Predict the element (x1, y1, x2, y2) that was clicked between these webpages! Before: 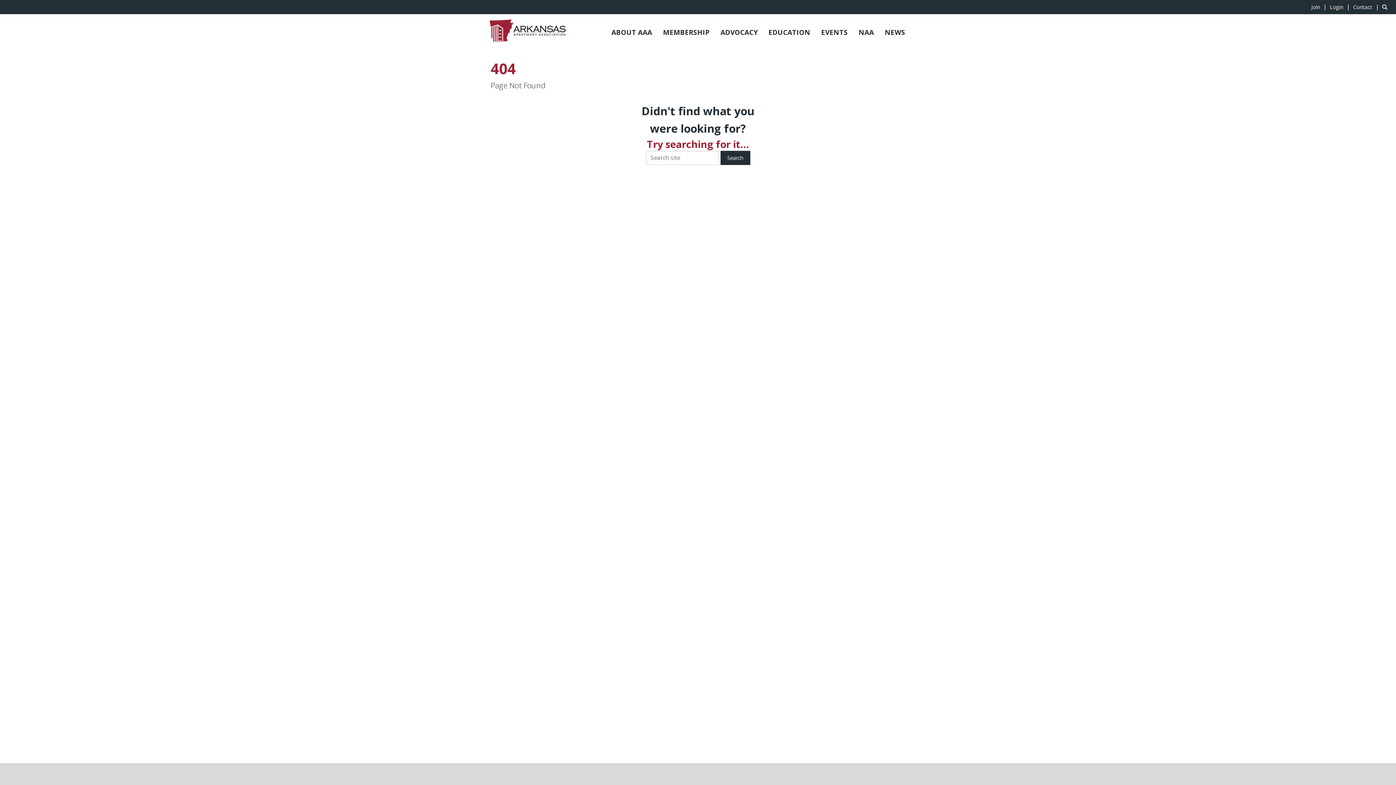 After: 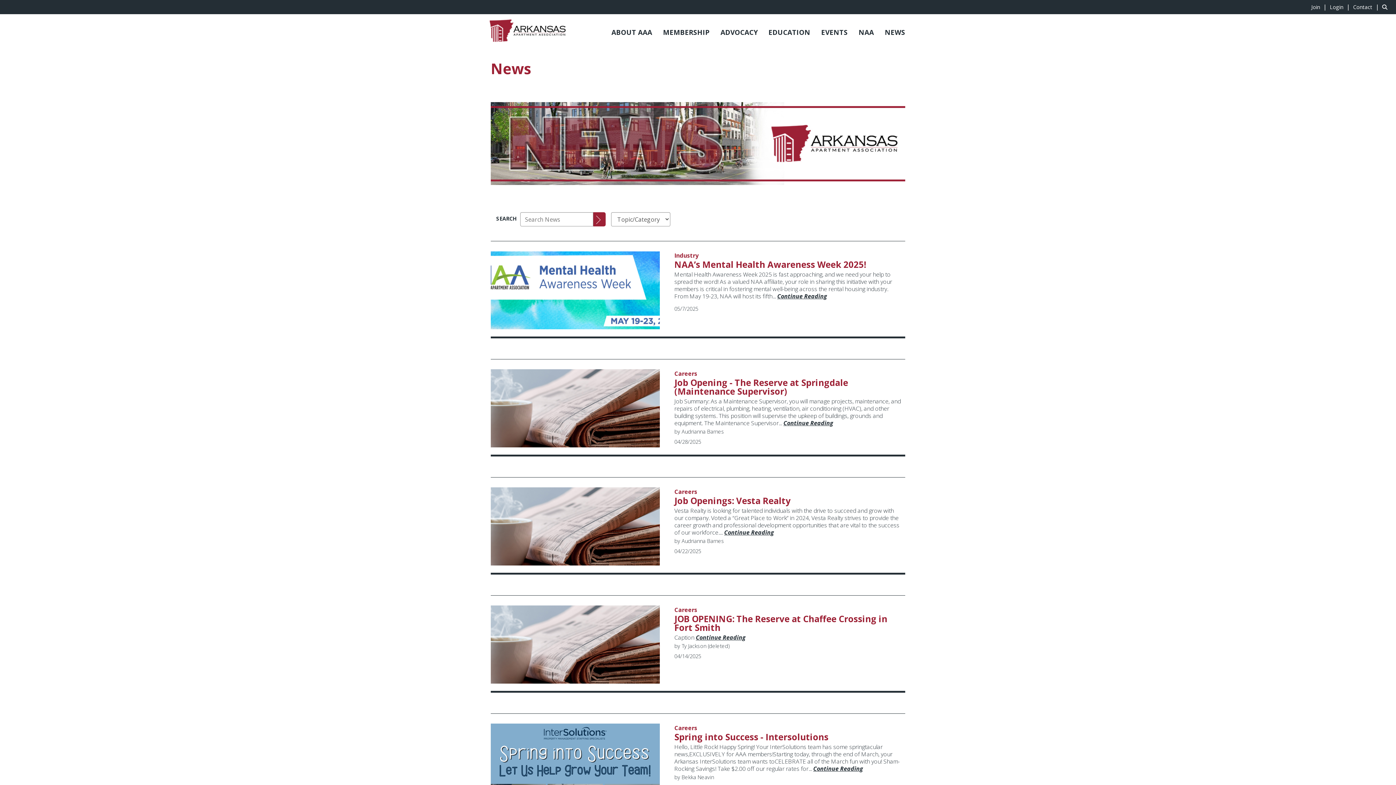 Action: label: NEWS bbox: (879, 27, 910, 37)